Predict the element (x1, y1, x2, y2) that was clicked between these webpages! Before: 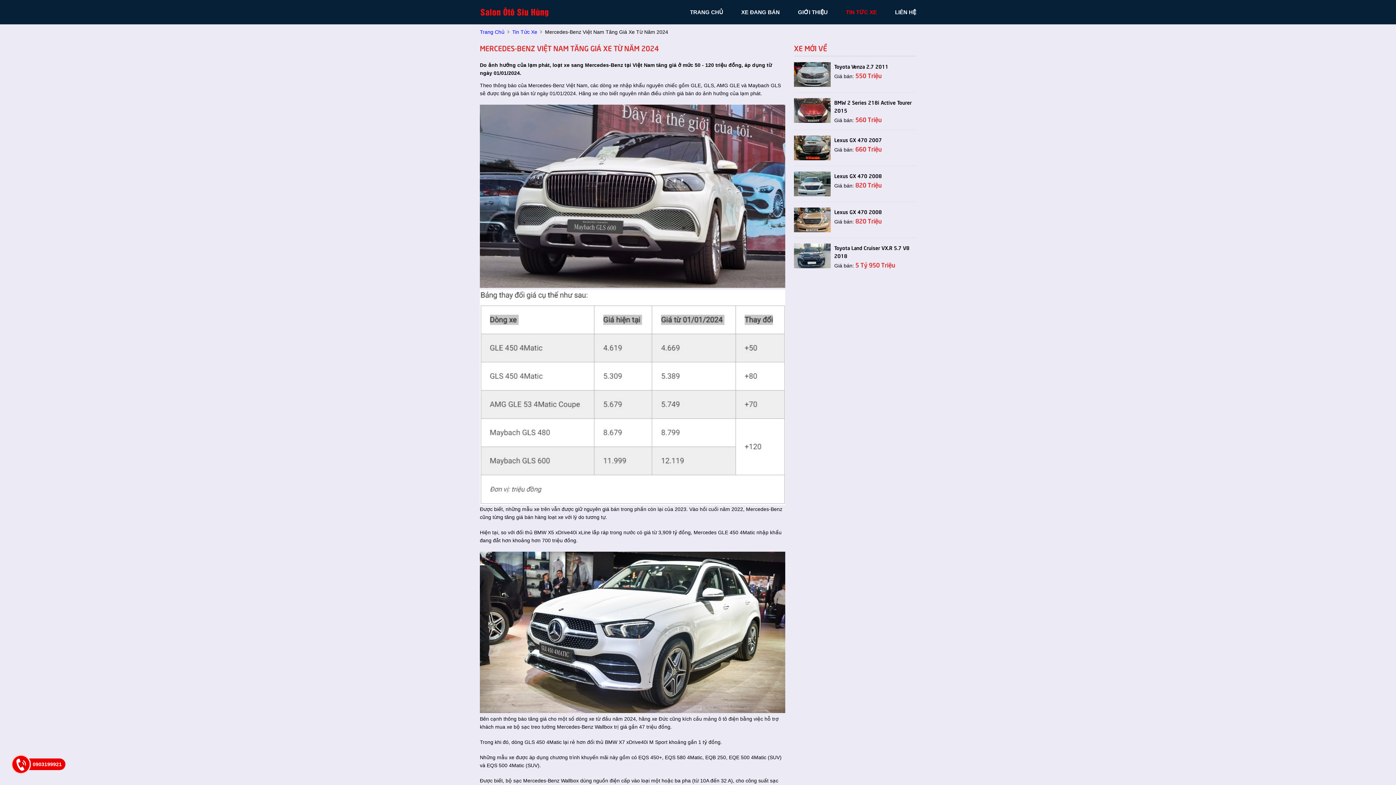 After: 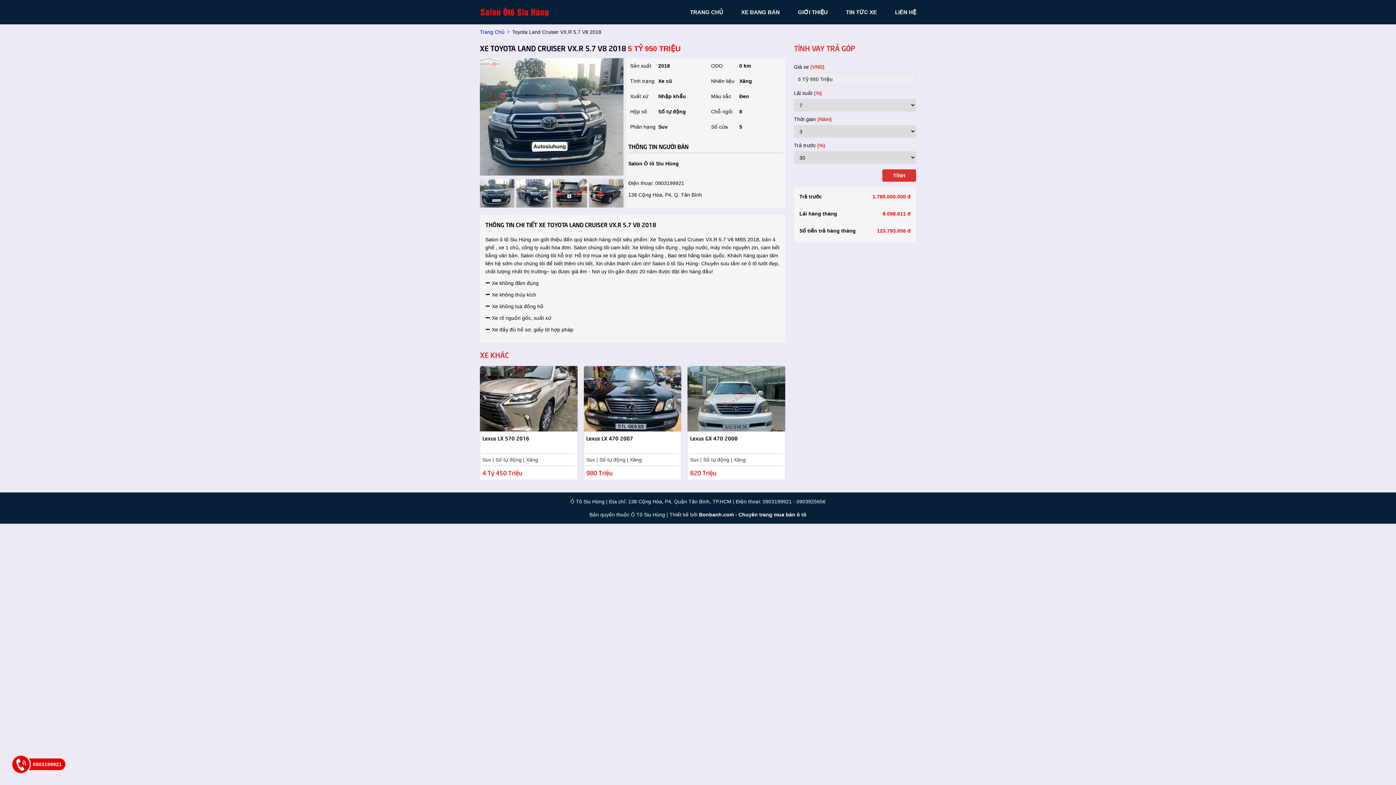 Action: bbox: (834, 243, 916, 259) label: Toyota Land Cruiser VX.R 5.7 V8 2018